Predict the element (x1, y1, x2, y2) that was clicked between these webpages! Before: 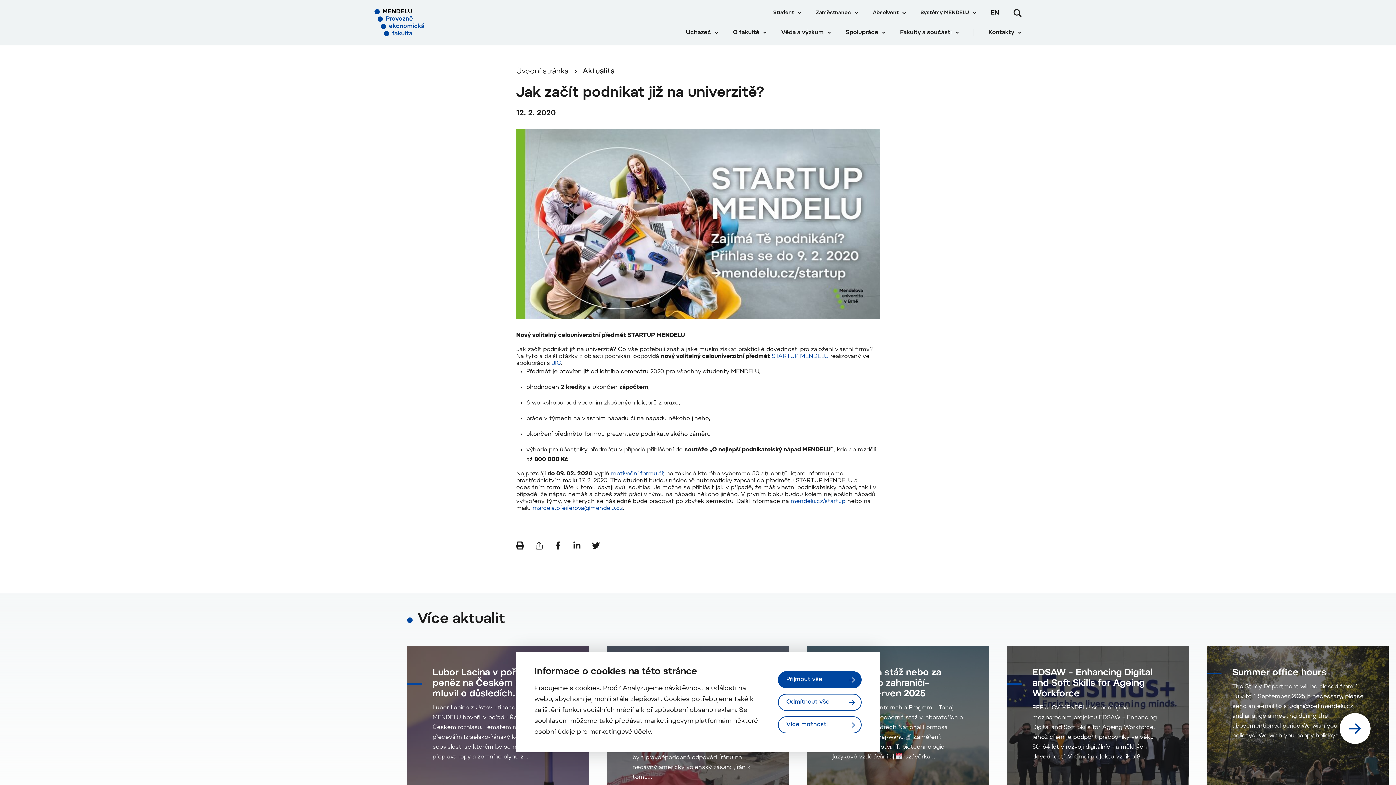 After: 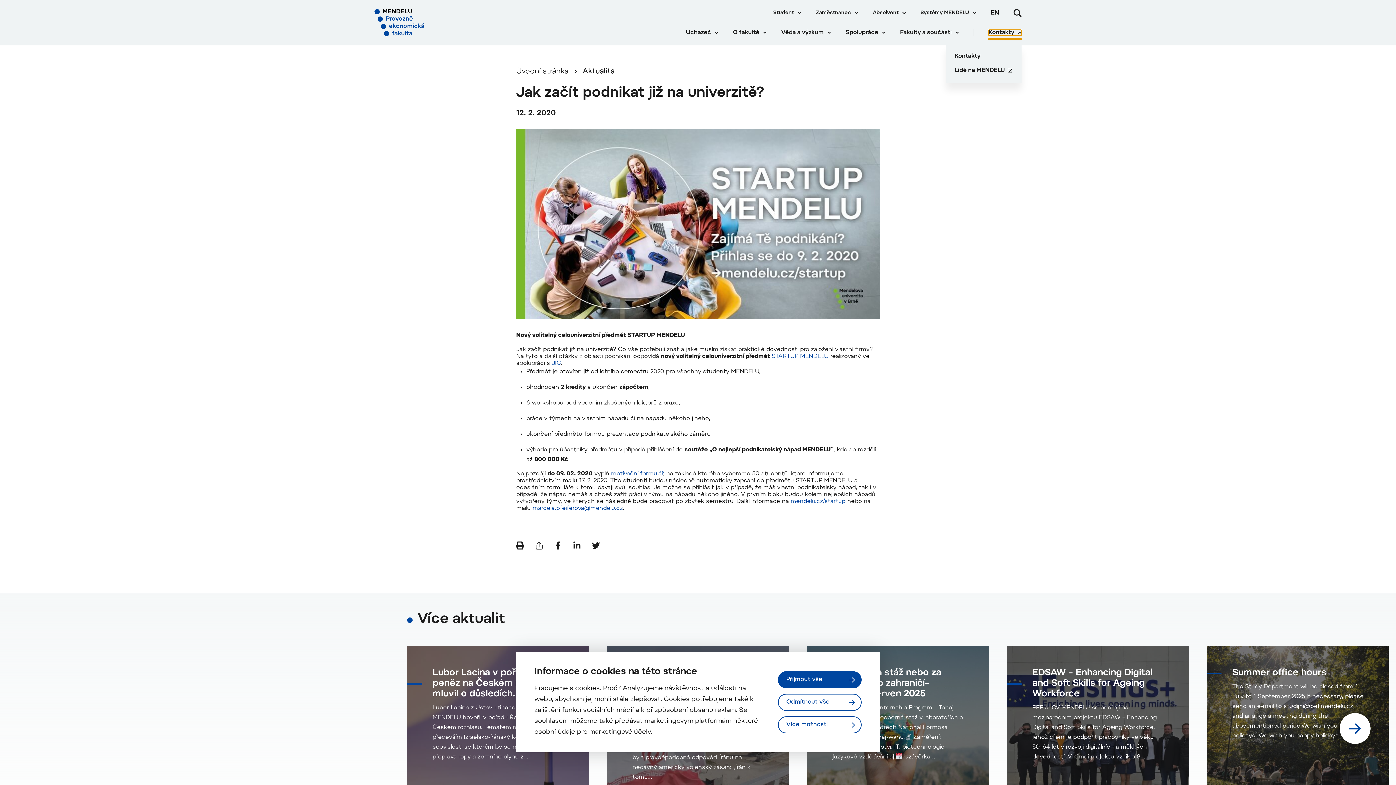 Action: bbox: (988, 29, 1021, 35) label: Kontakty